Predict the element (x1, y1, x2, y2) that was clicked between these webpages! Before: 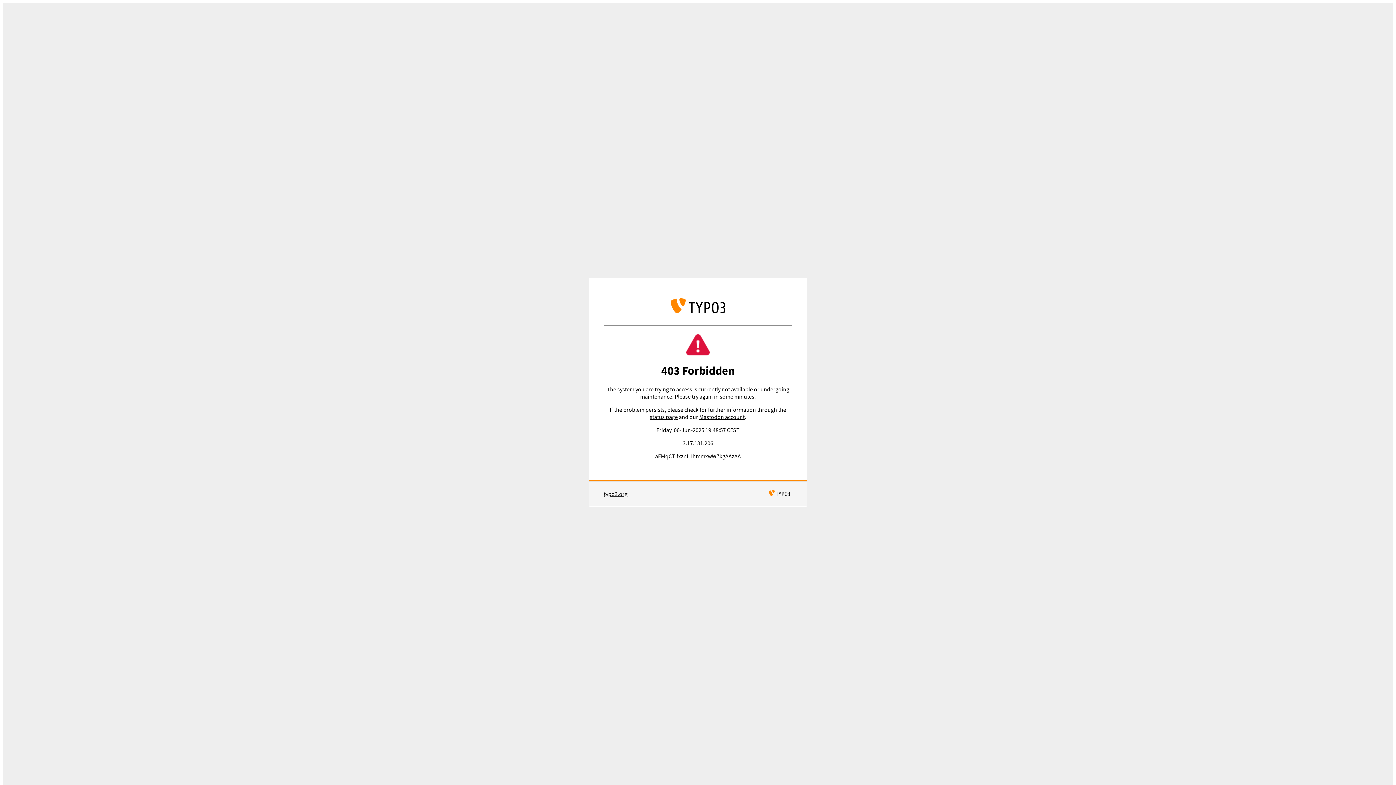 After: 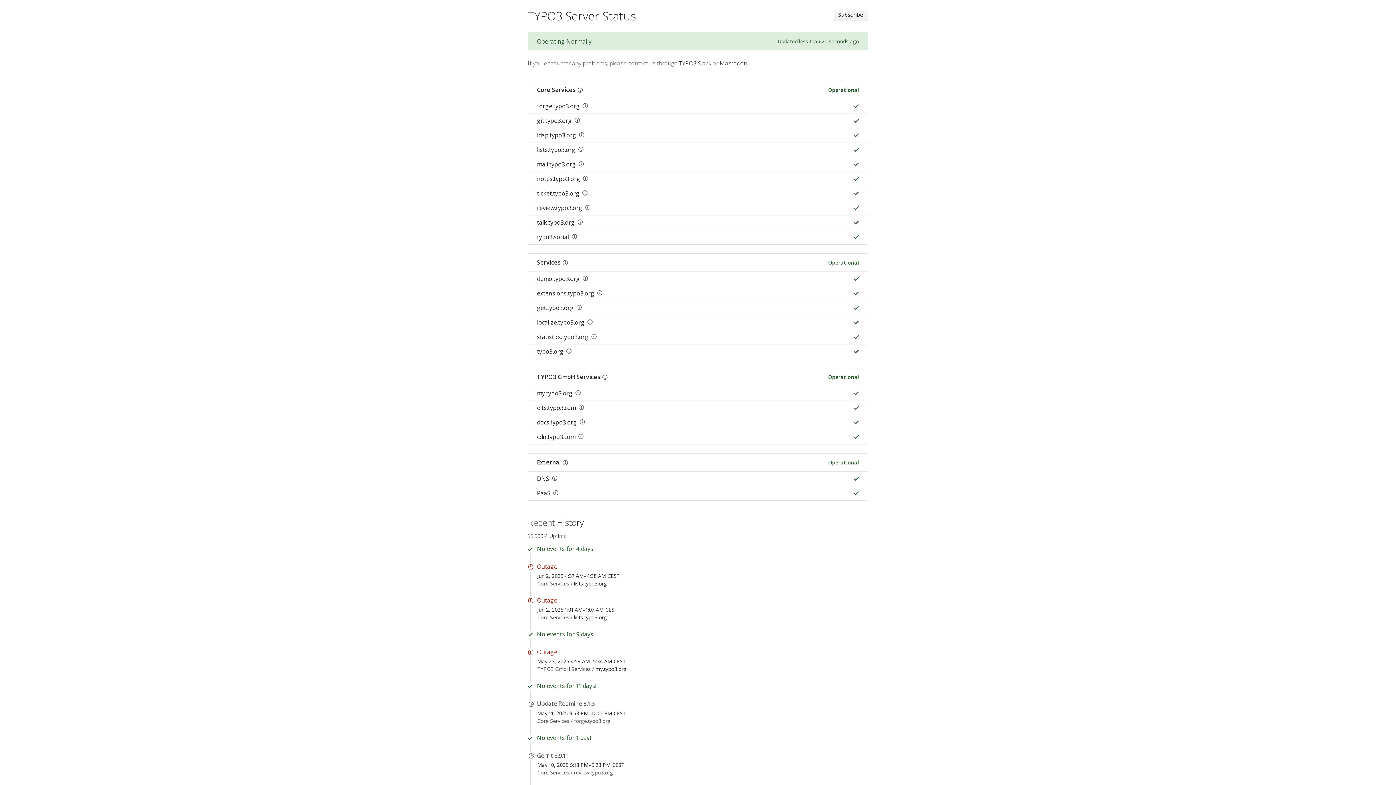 Action: label: status page bbox: (649, 413, 677, 420)